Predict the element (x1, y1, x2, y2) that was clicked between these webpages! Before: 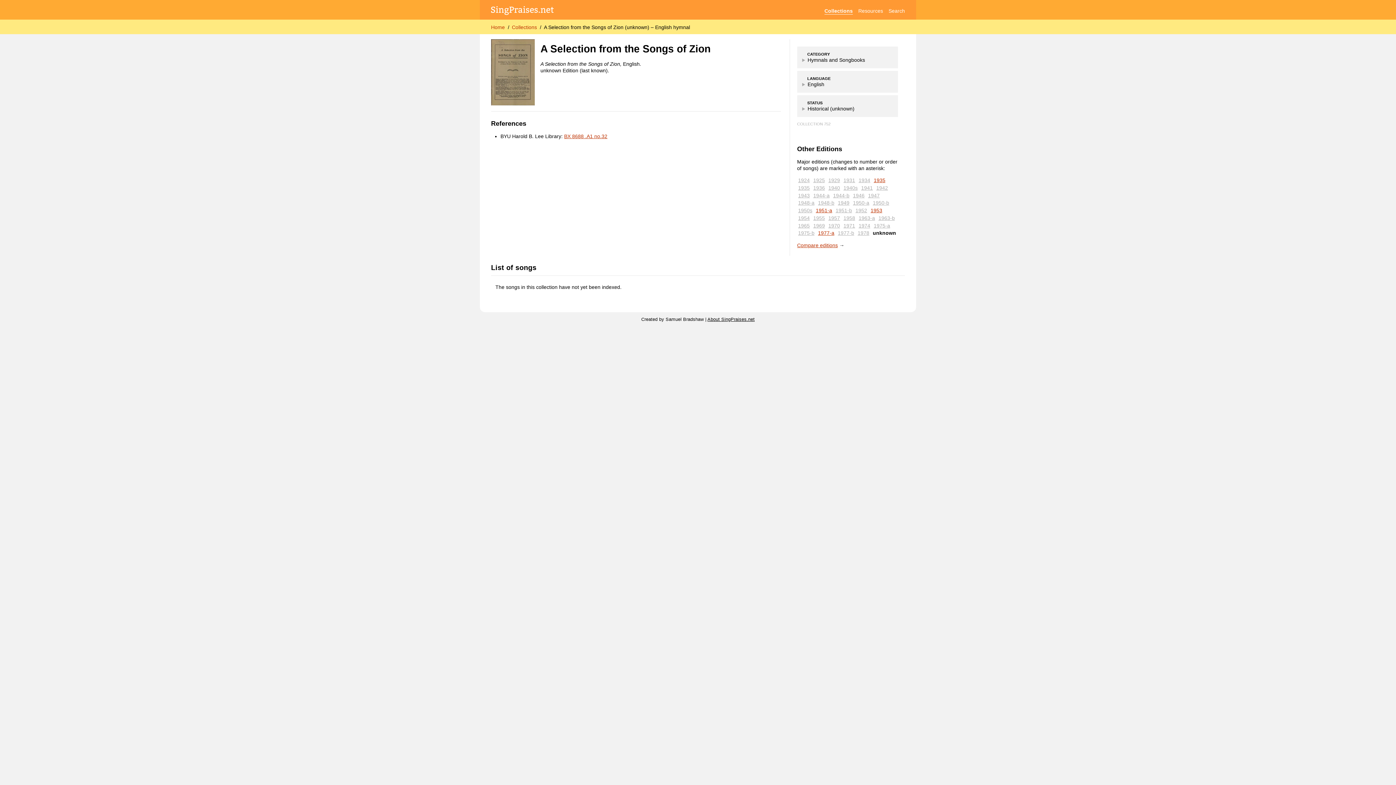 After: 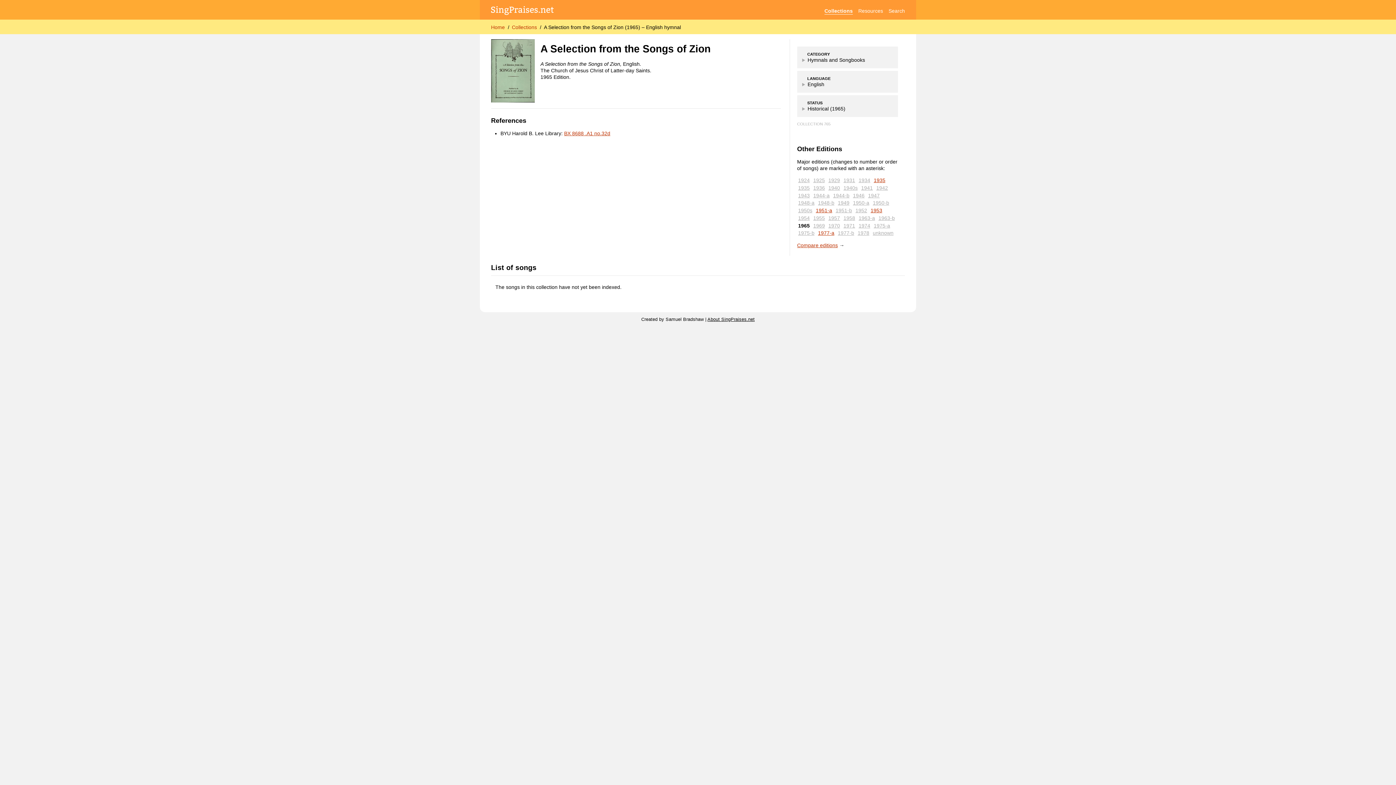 Action: bbox: (798, 222, 809, 228) label: 1965